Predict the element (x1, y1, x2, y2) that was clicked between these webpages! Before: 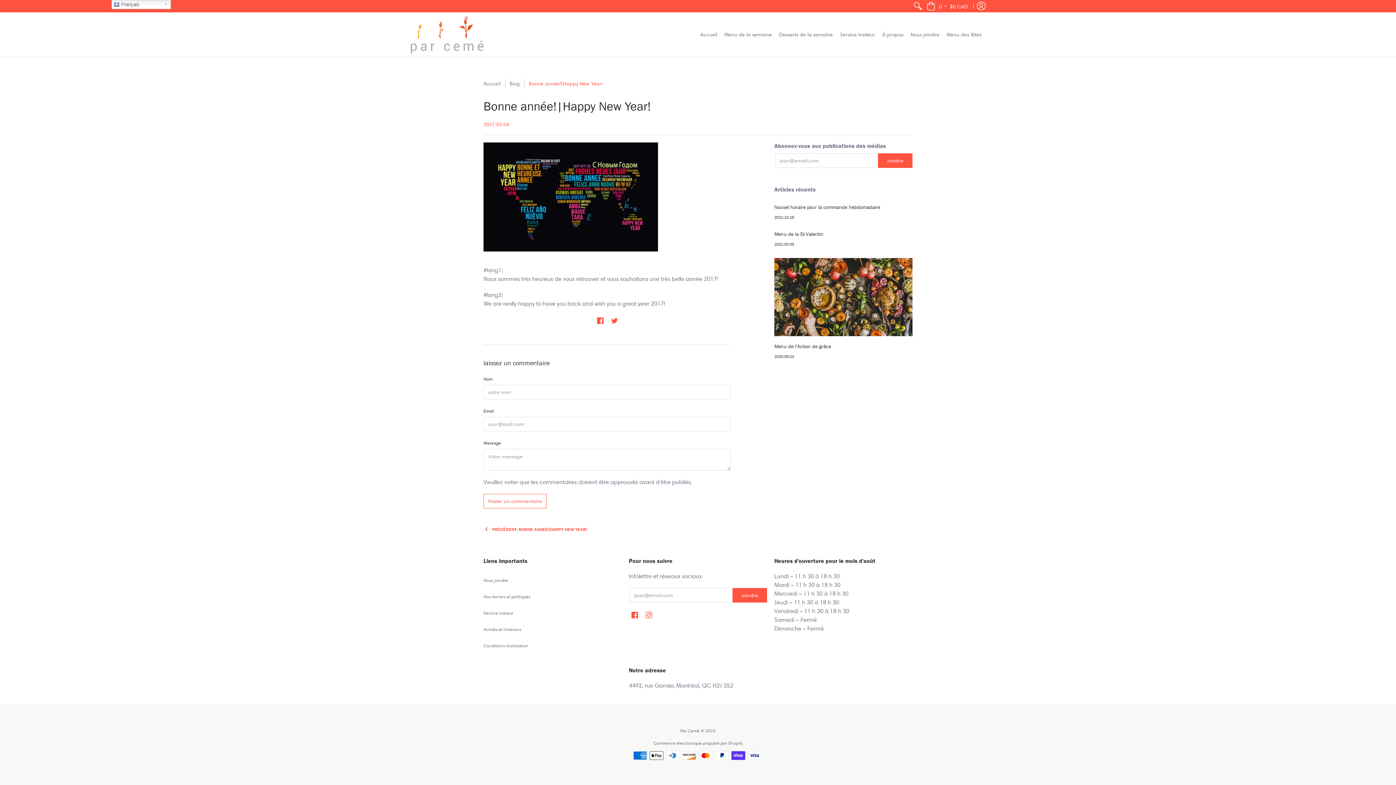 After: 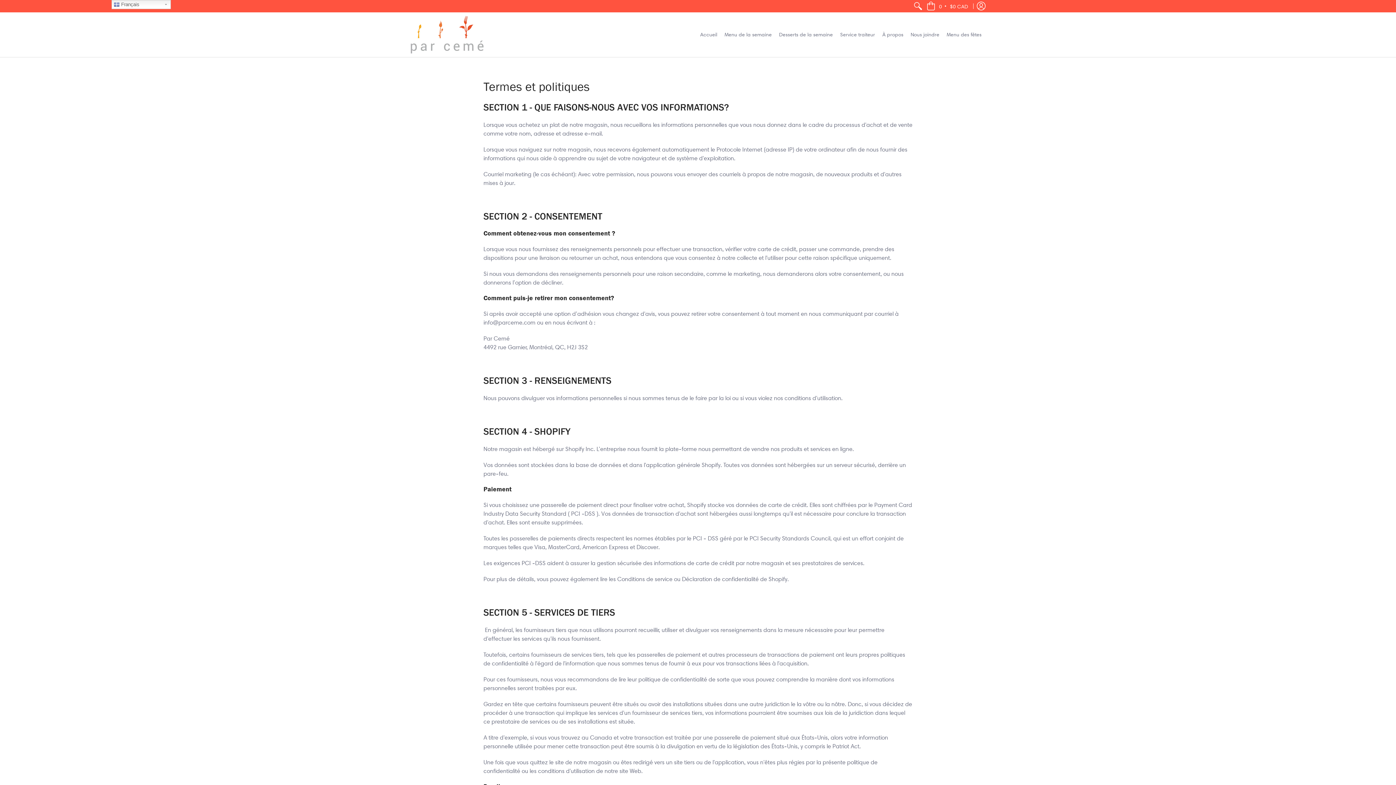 Action: label: Nos termes et politiques bbox: (483, 594, 530, 599)